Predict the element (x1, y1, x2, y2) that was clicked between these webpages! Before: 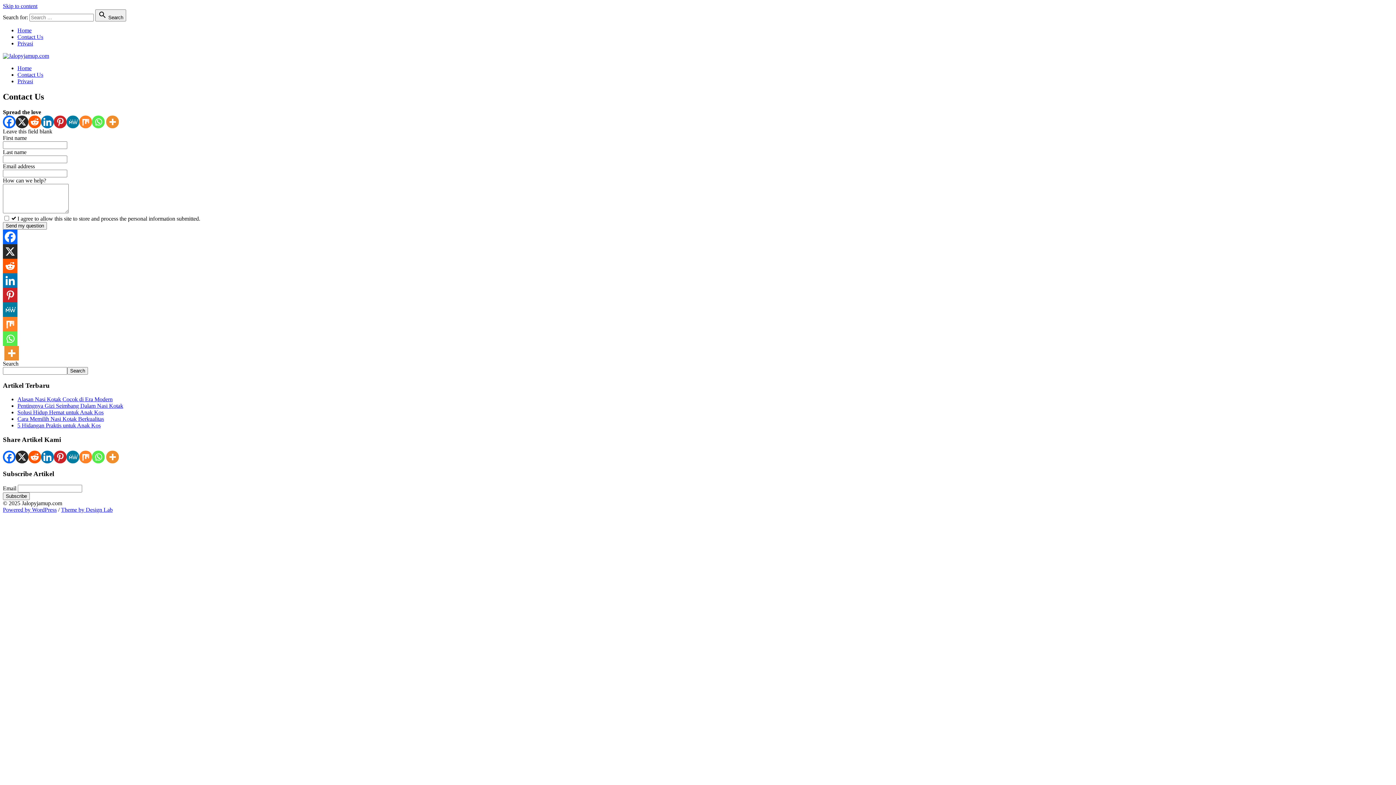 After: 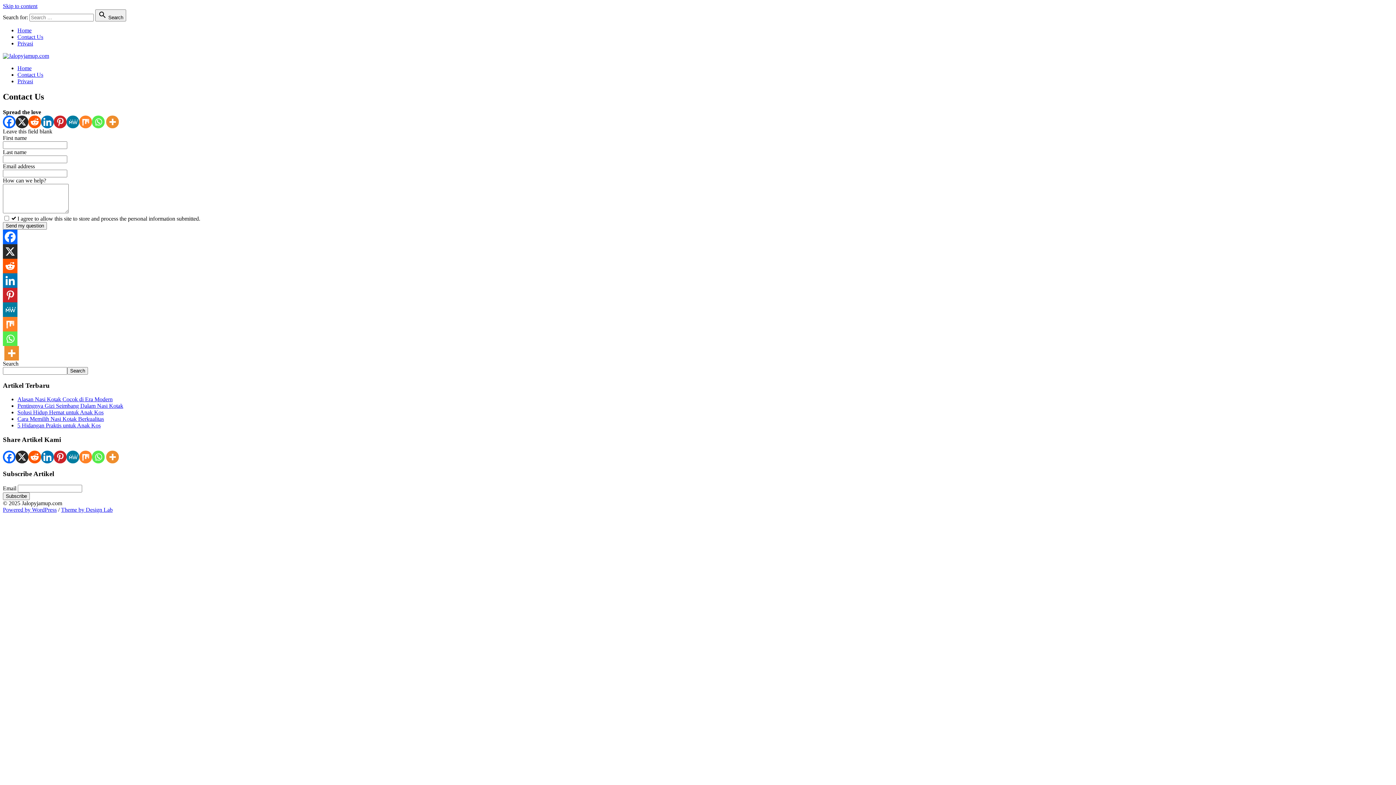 Action: label: Facebook bbox: (2, 229, 17, 244)